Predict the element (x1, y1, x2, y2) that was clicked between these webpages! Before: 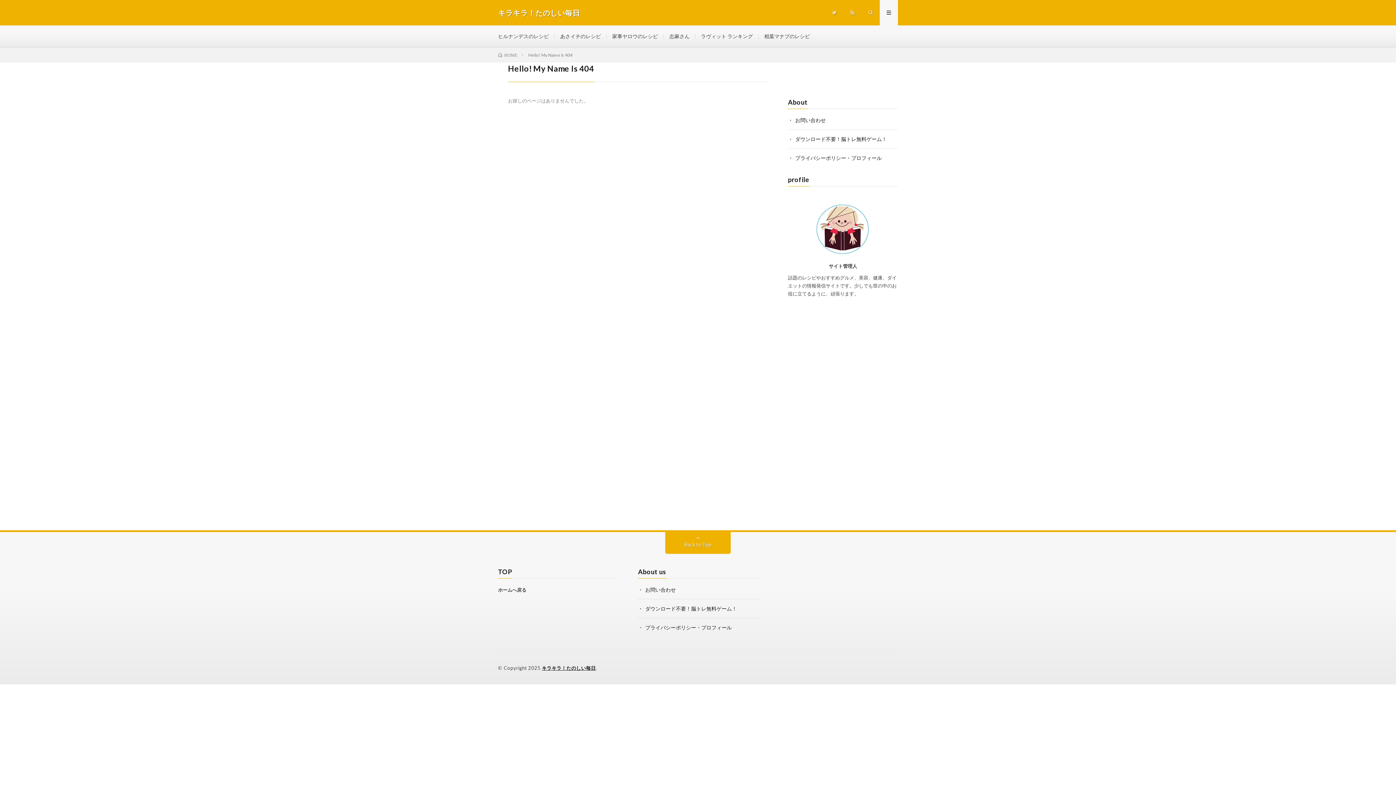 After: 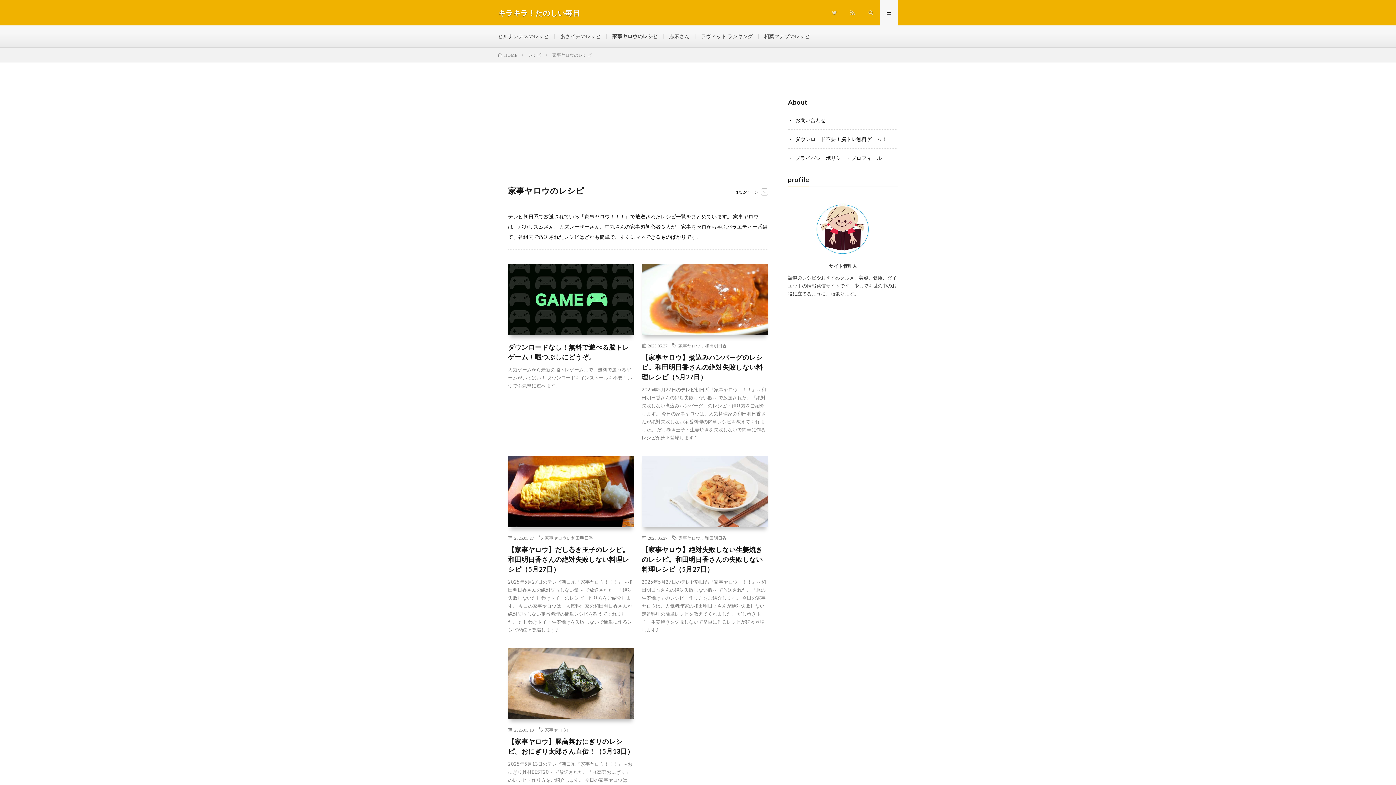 Action: label: 家事ヤロウのレシピ bbox: (612, 33, 658, 39)